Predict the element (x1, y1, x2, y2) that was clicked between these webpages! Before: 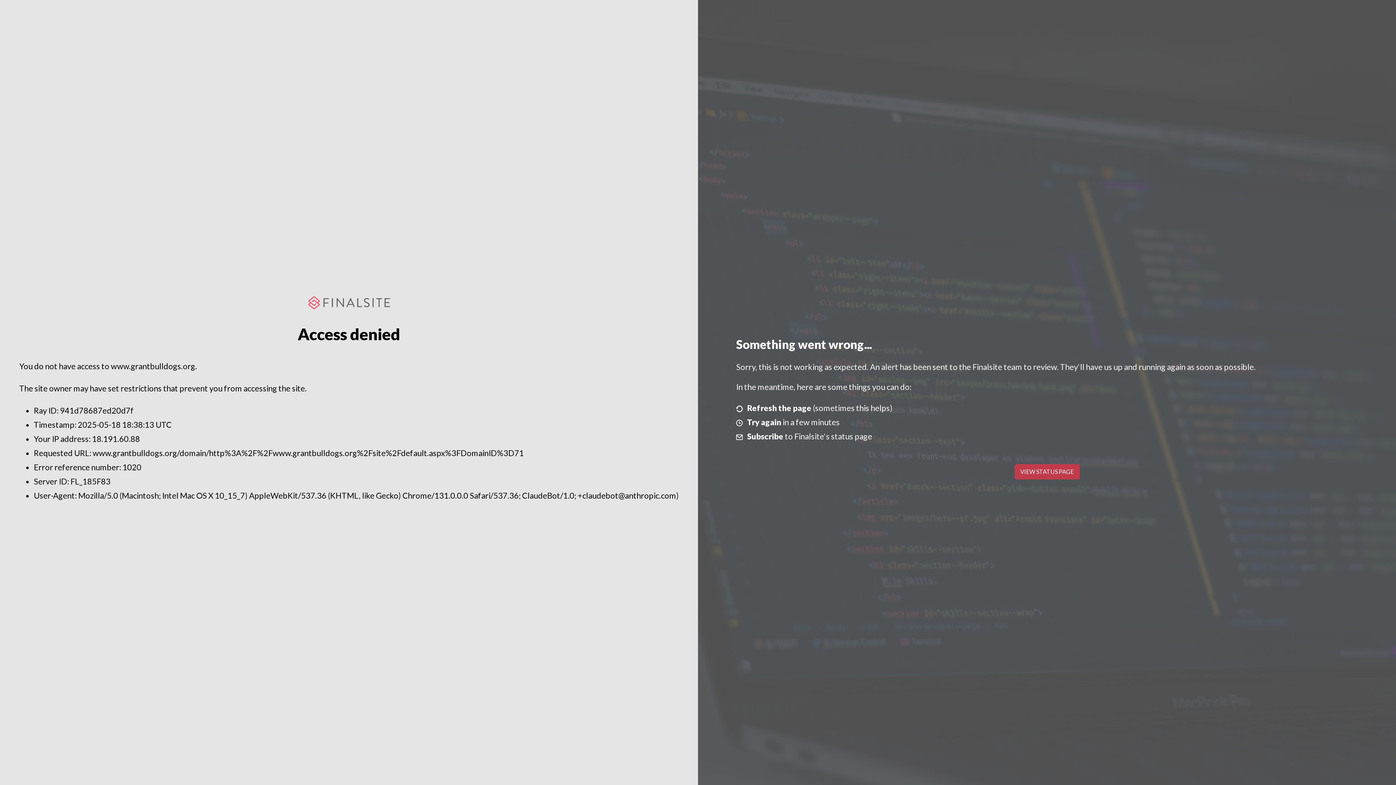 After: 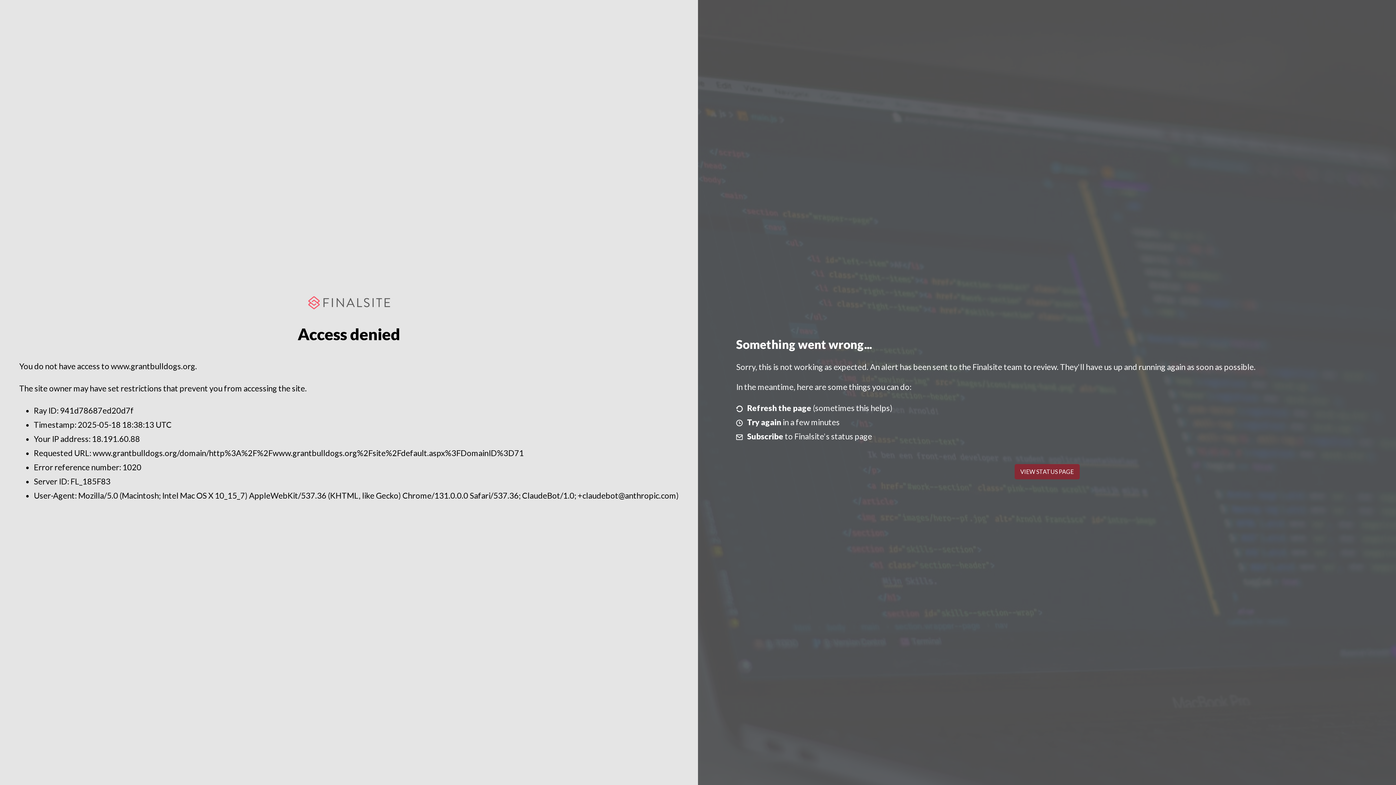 Action: label: VIEW STATUS PAGE bbox: (1014, 464, 1079, 479)